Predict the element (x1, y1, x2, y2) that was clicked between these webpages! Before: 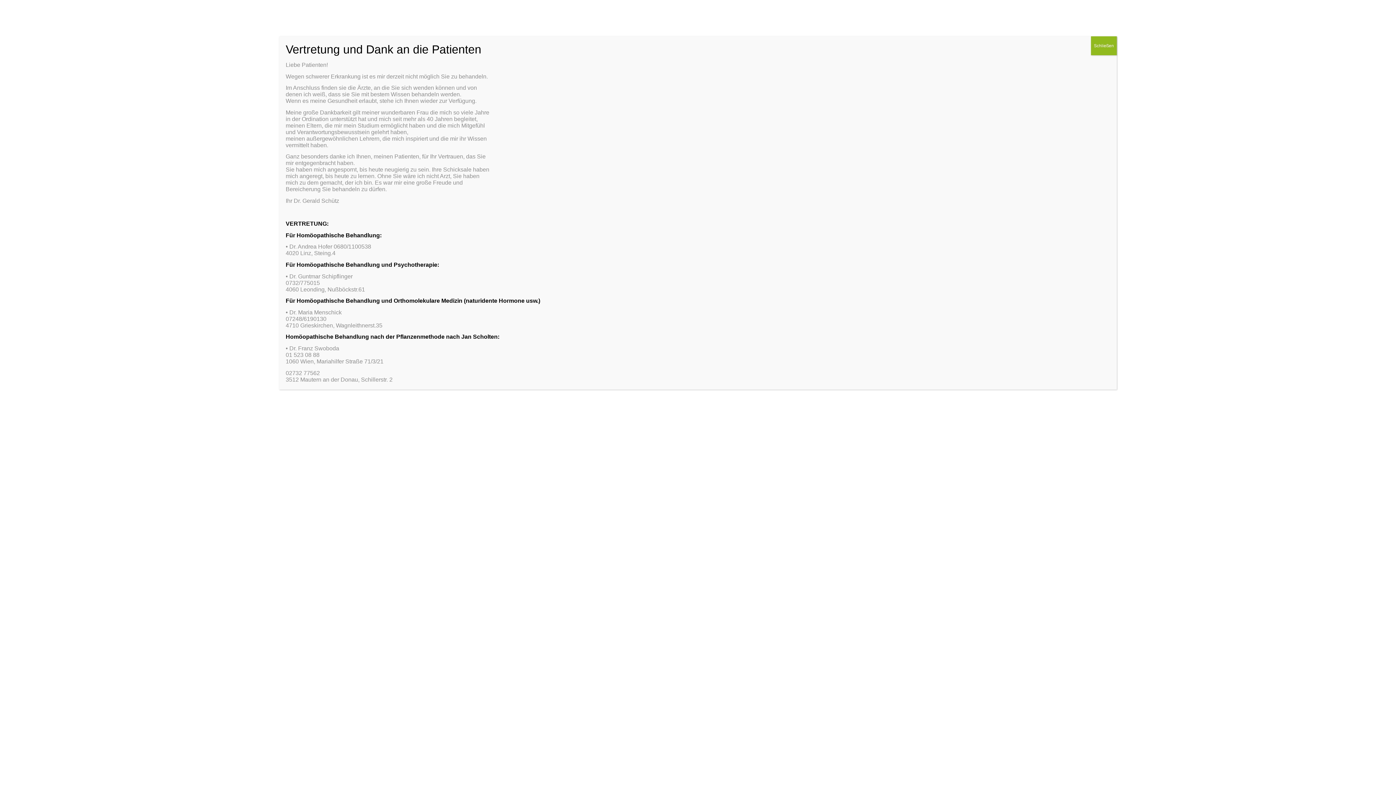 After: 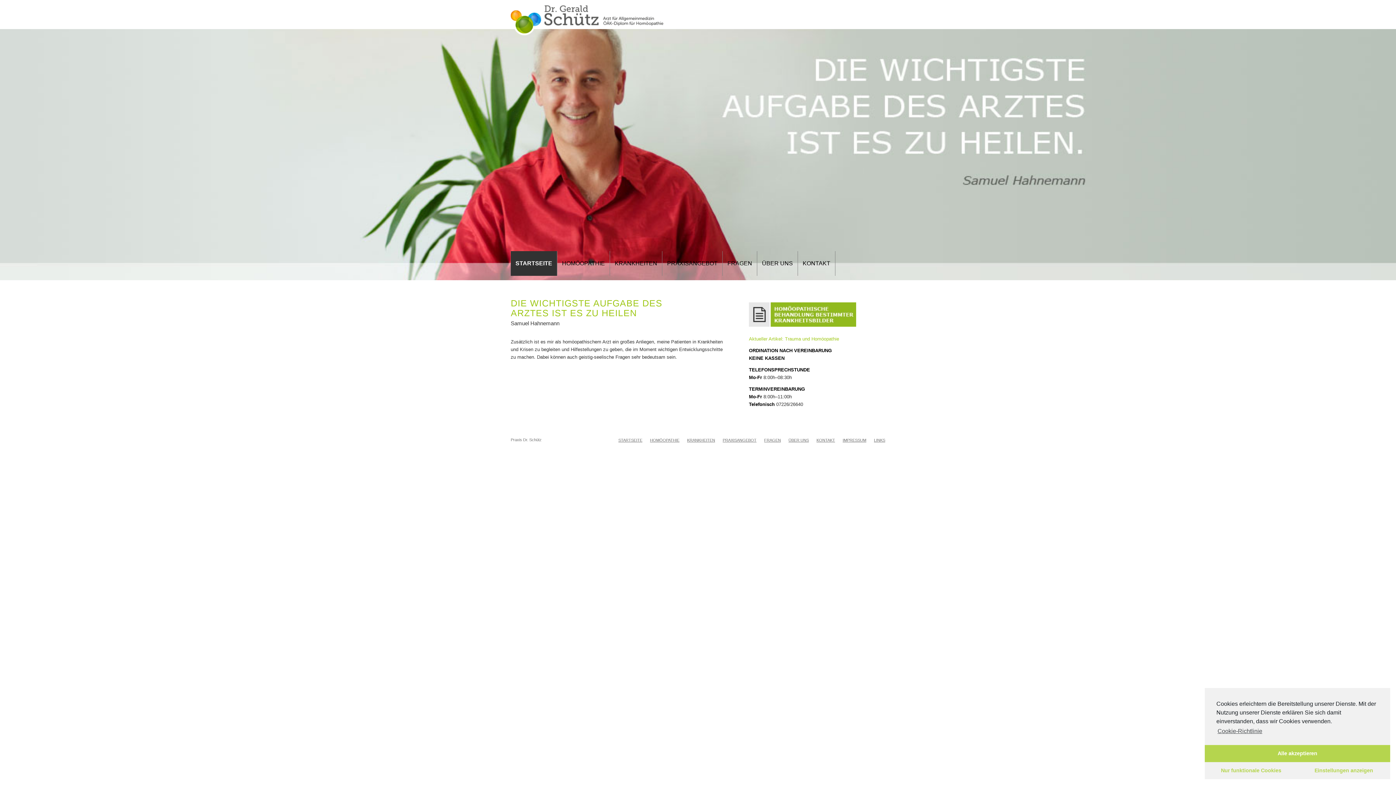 Action: label: Schließen bbox: (1091, 36, 1117, 55)